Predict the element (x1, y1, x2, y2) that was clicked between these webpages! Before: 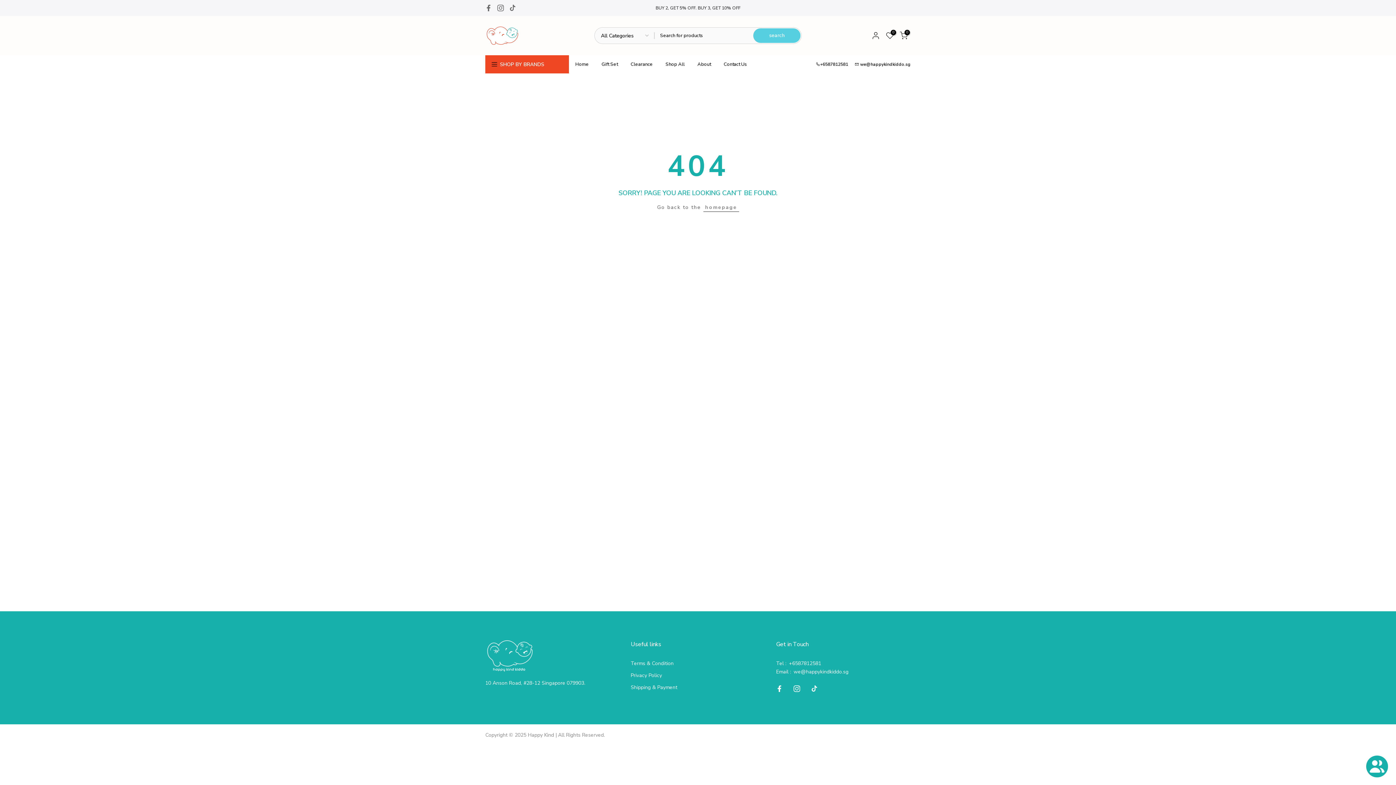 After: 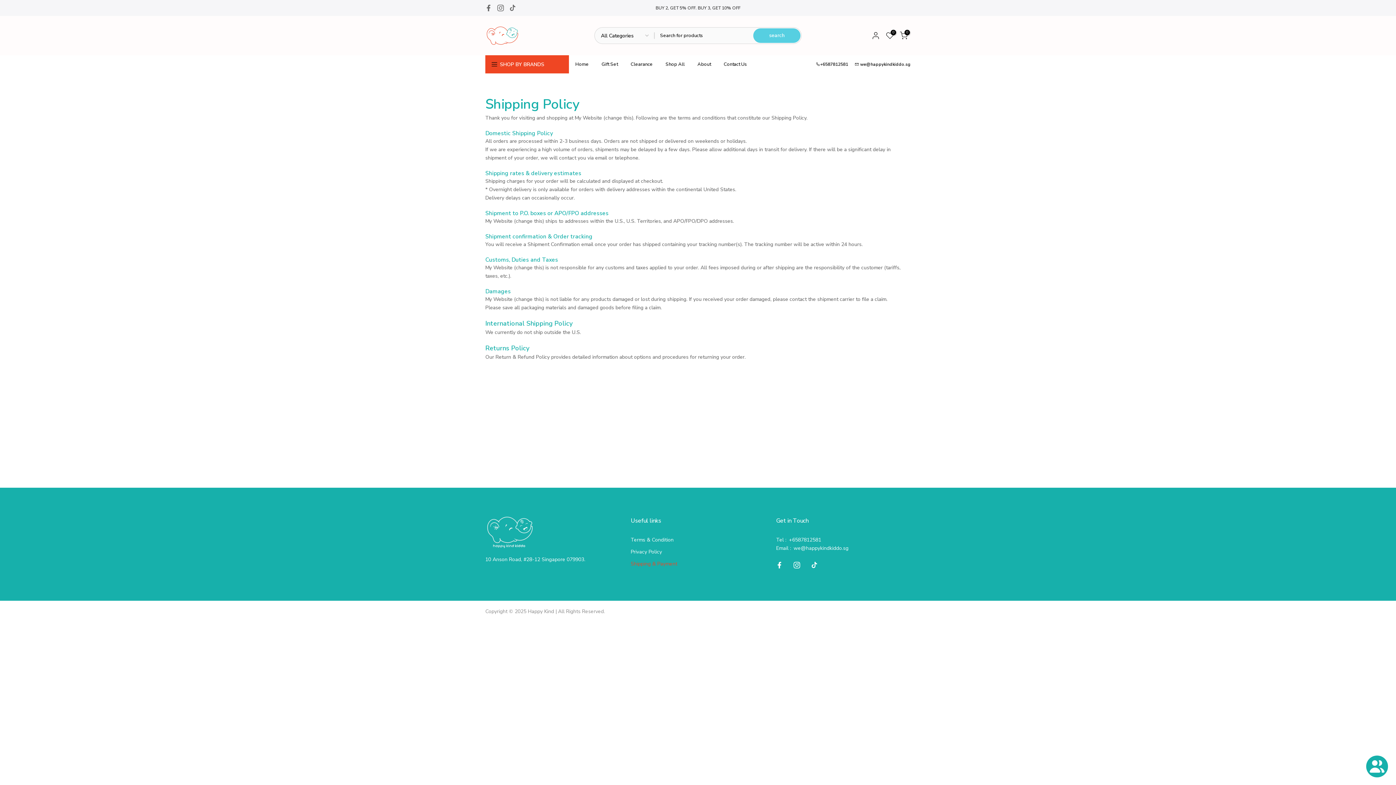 Action: bbox: (630, 684, 677, 691) label: Shipping & Payment